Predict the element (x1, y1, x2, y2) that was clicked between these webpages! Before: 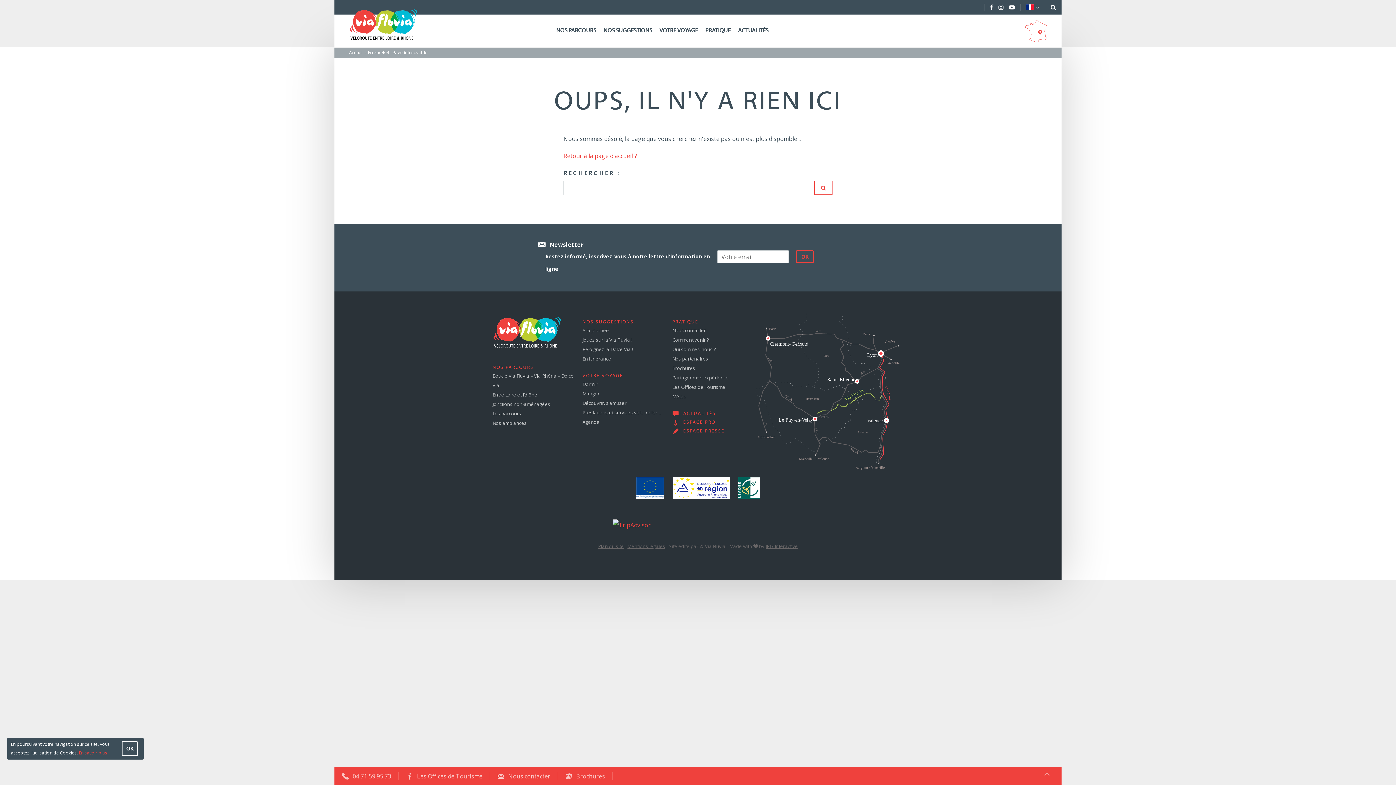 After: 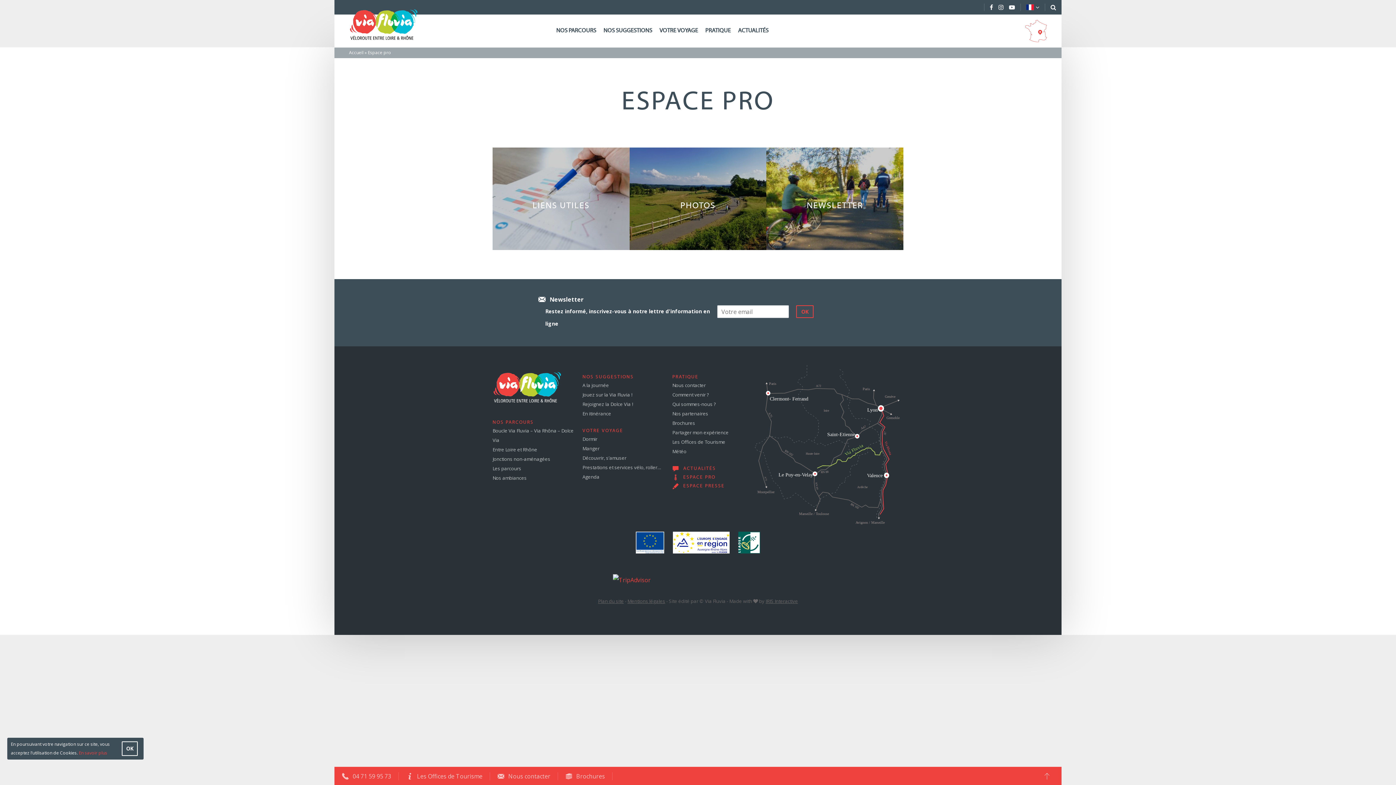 Action: label: ESPACE PRO bbox: (672, 420, 715, 425)